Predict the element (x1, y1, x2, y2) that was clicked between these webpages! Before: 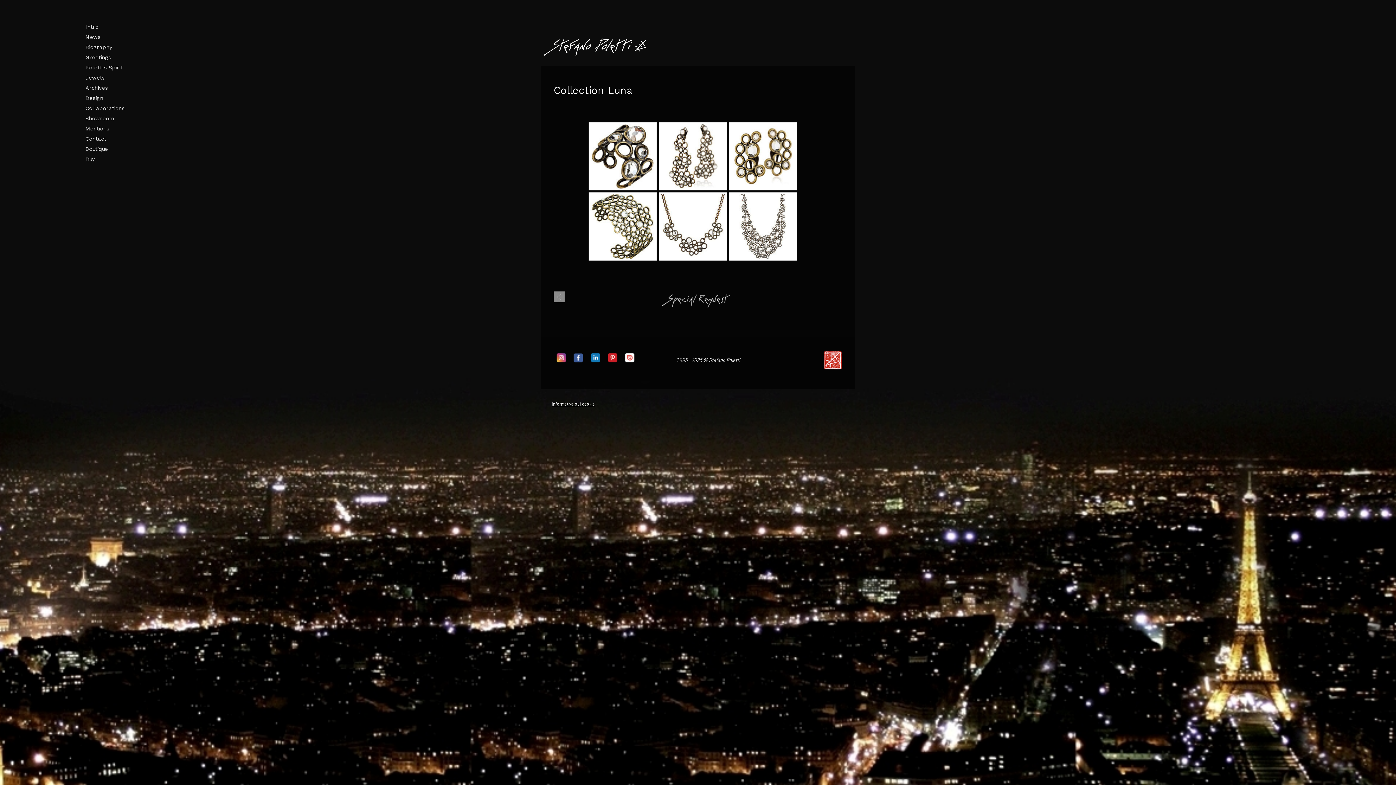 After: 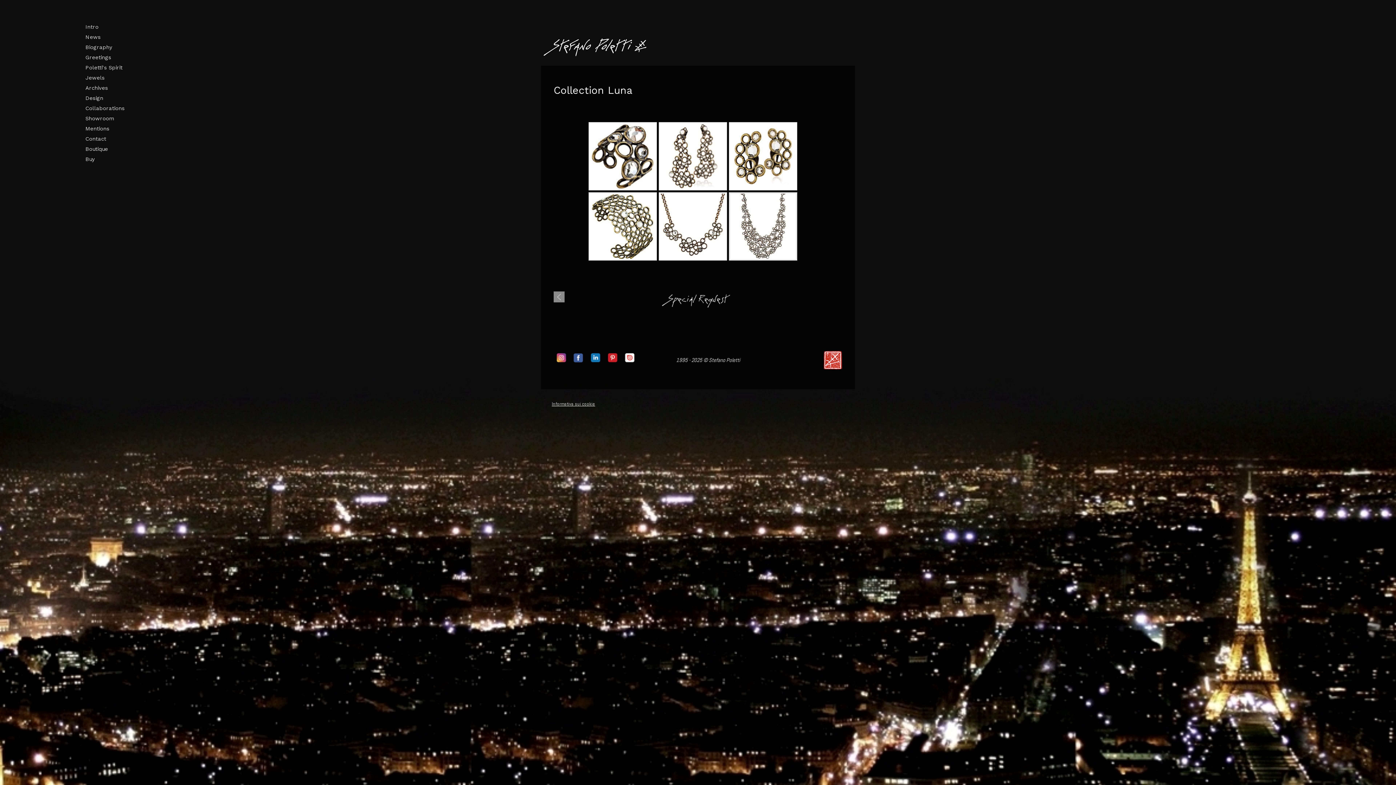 Action: bbox: (729, 192, 797, 260)